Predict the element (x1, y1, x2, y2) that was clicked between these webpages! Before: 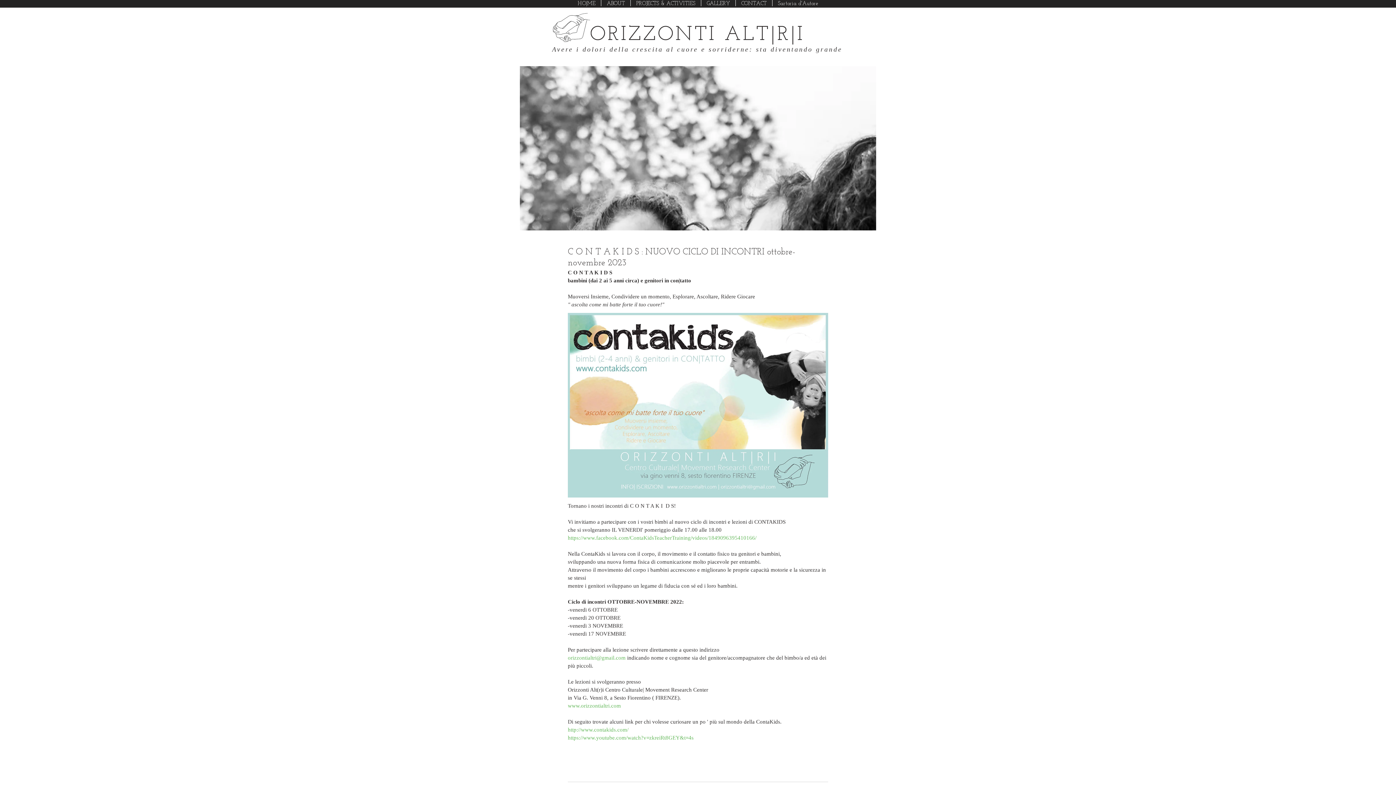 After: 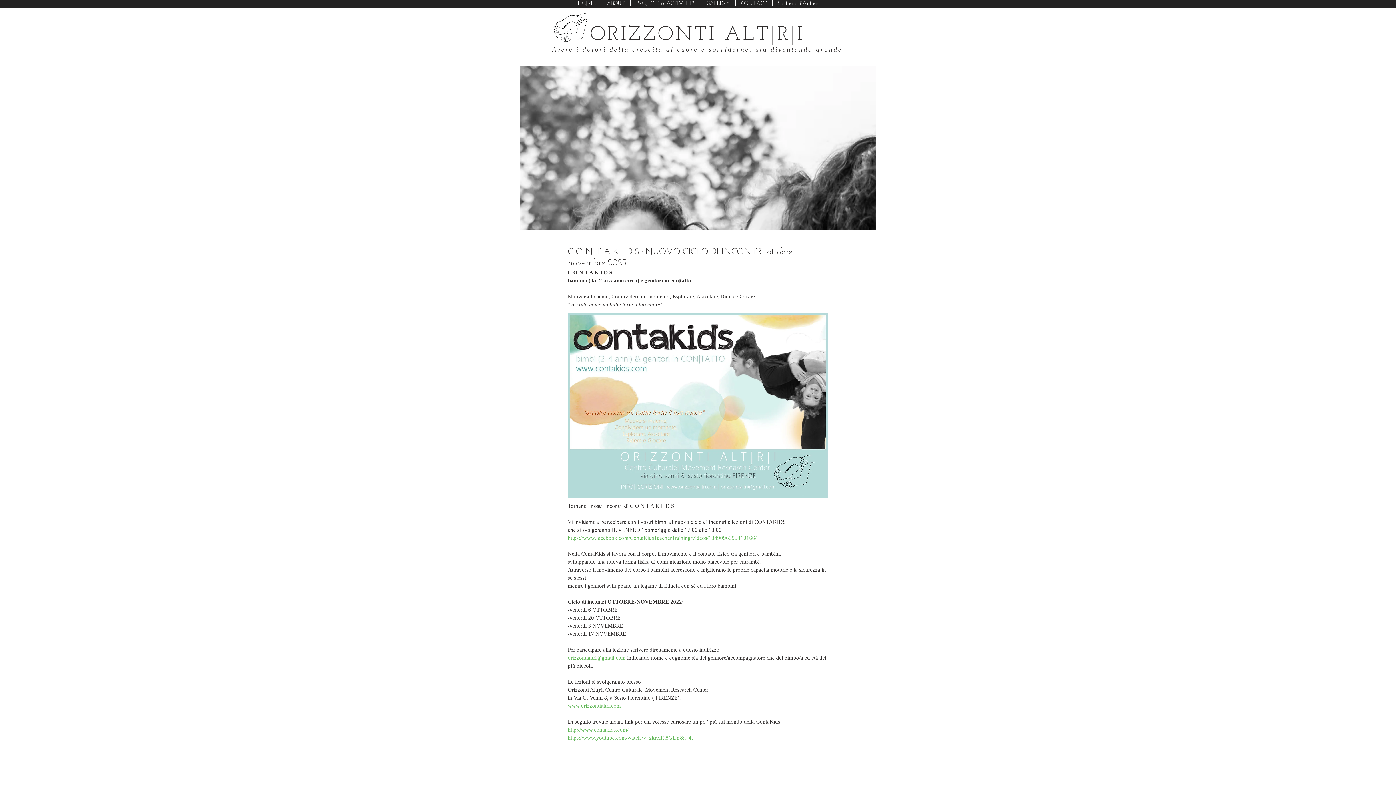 Action: bbox: (568, 655, 625, 660) label: orizzontialtri@gmail.com